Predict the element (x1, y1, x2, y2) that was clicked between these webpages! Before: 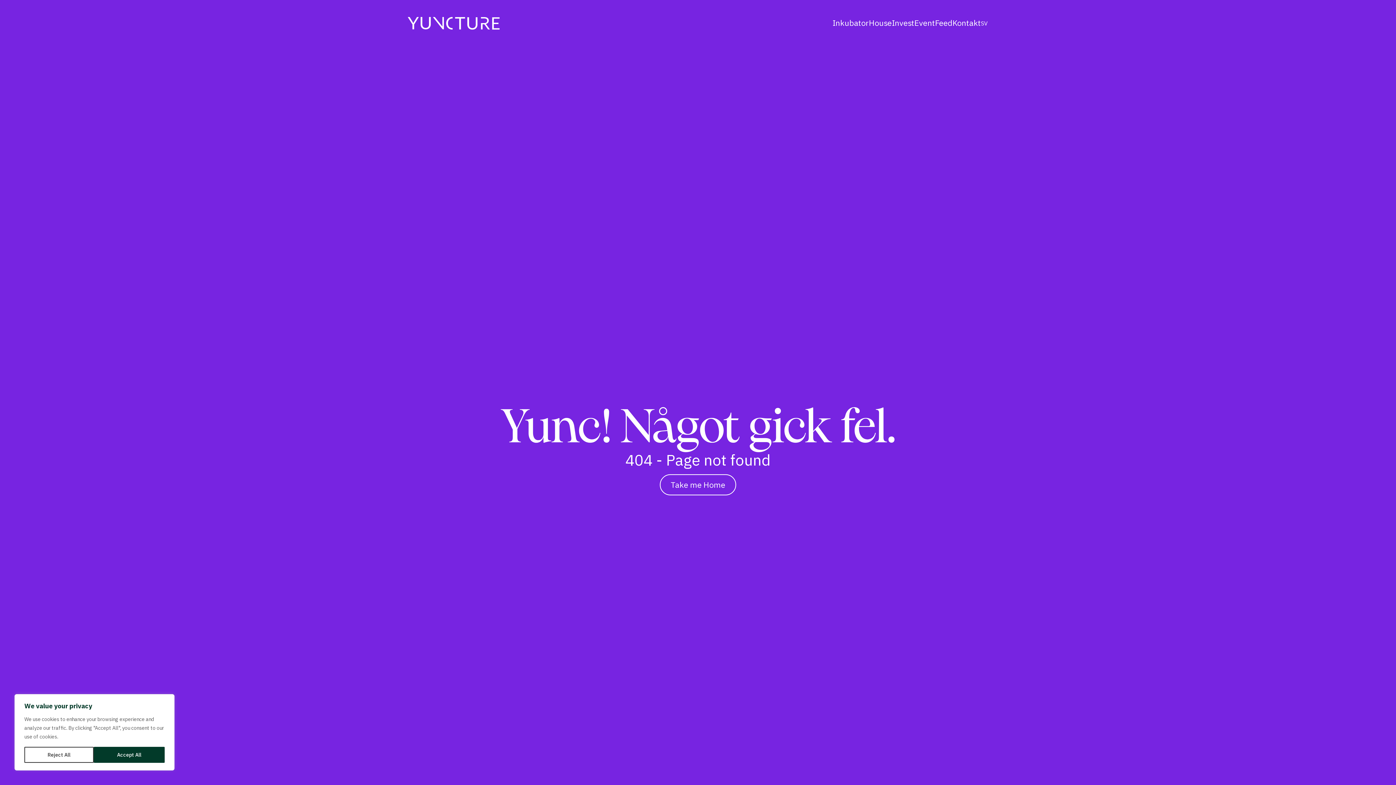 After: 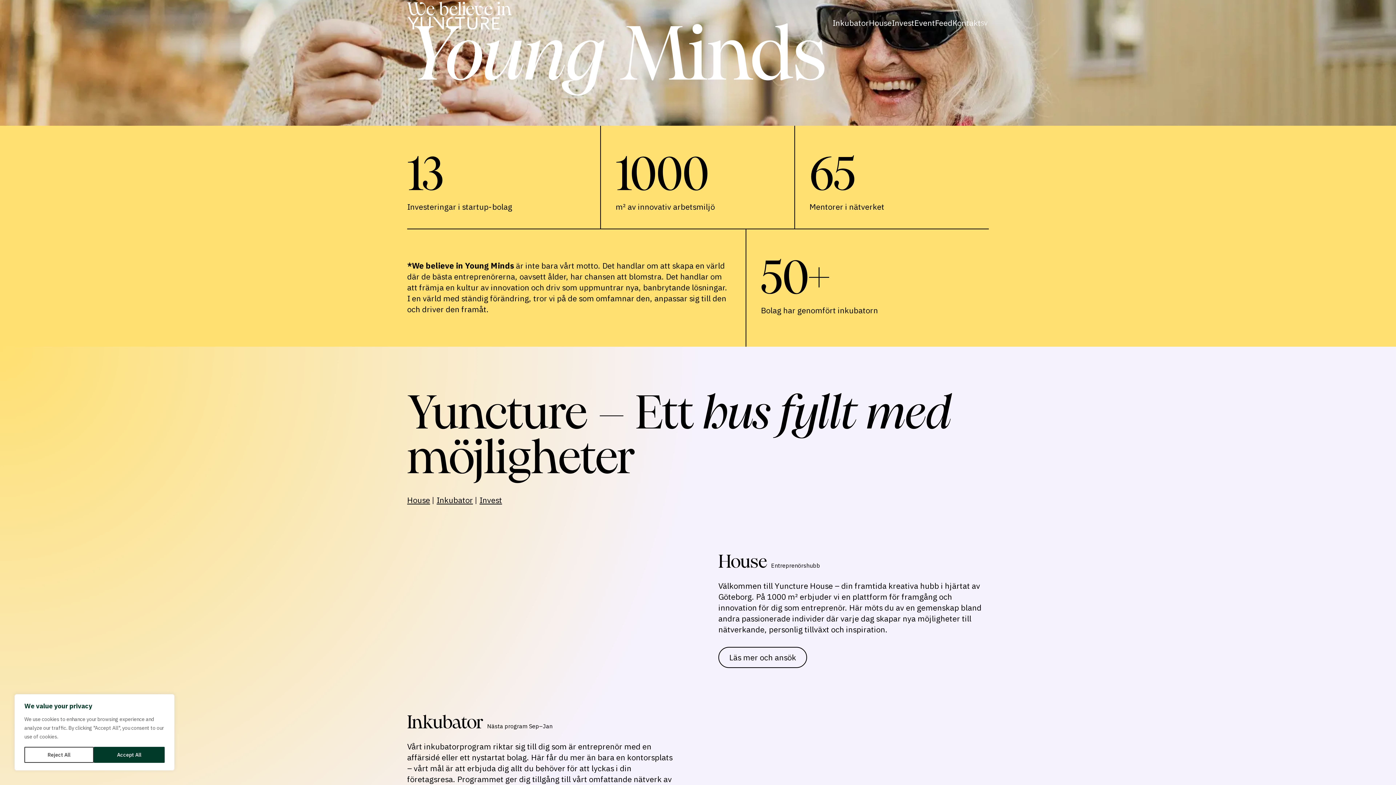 Action: bbox: (660, 474, 736, 495) label: Take me Home